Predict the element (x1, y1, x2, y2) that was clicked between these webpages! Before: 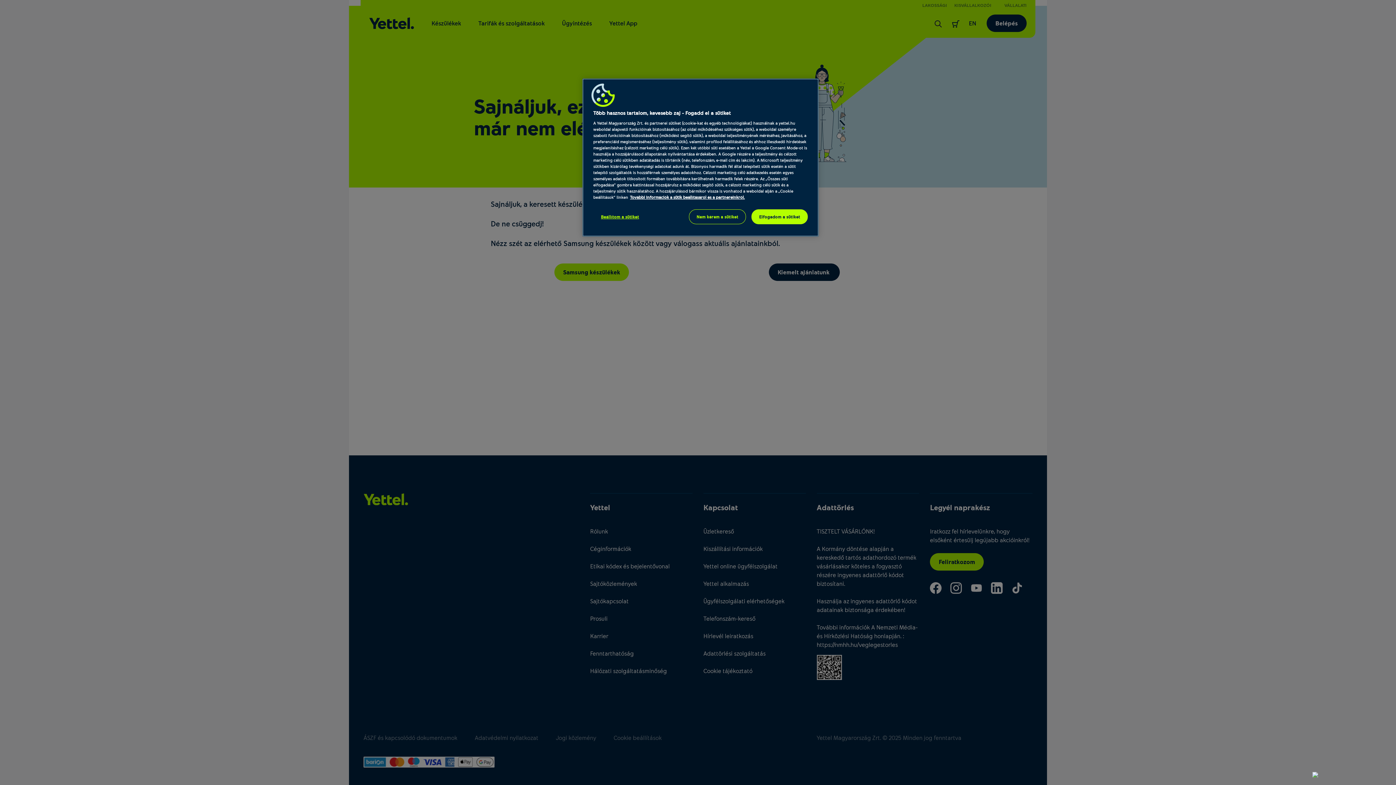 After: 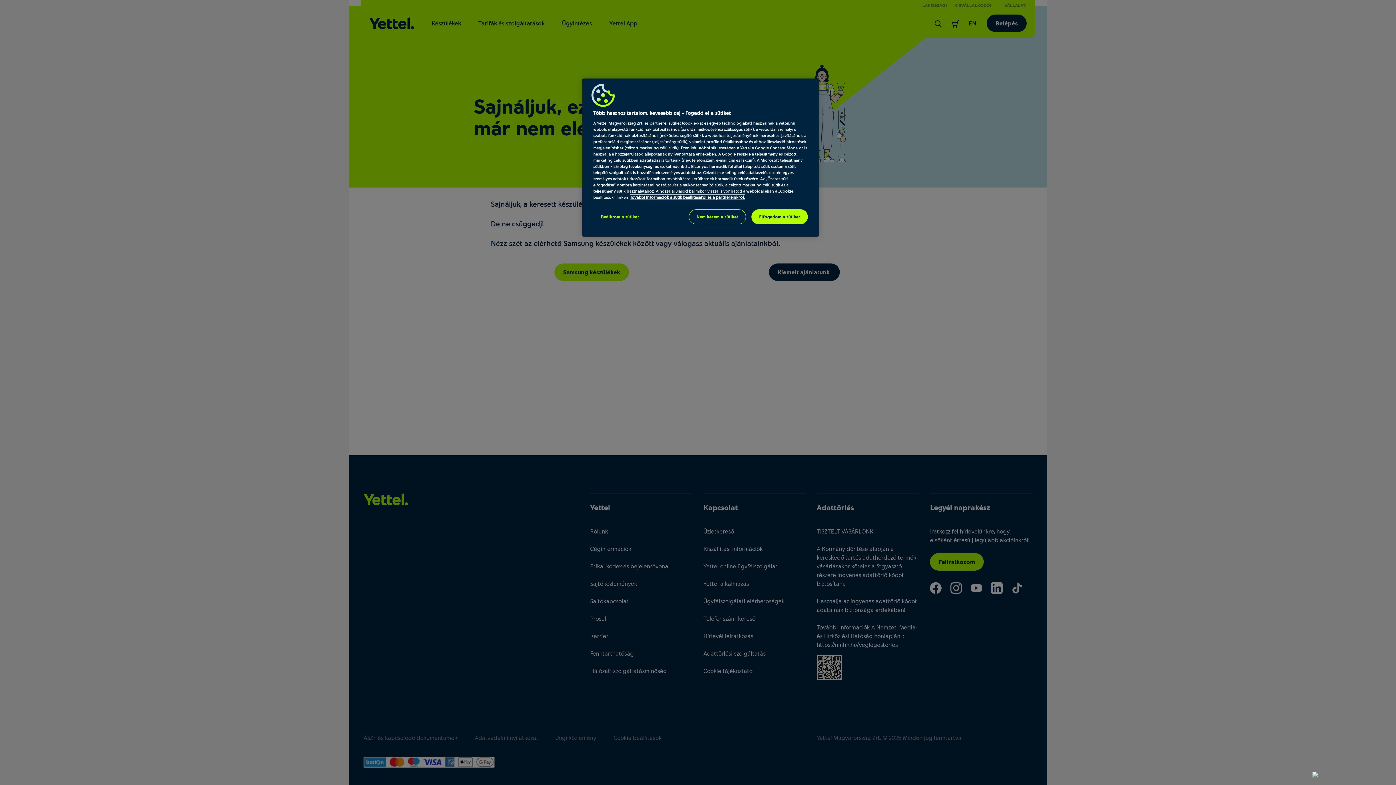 Action: bbox: (630, 194, 745, 199) label: További információ az adatvédelemről, új ablakban nyílik meg